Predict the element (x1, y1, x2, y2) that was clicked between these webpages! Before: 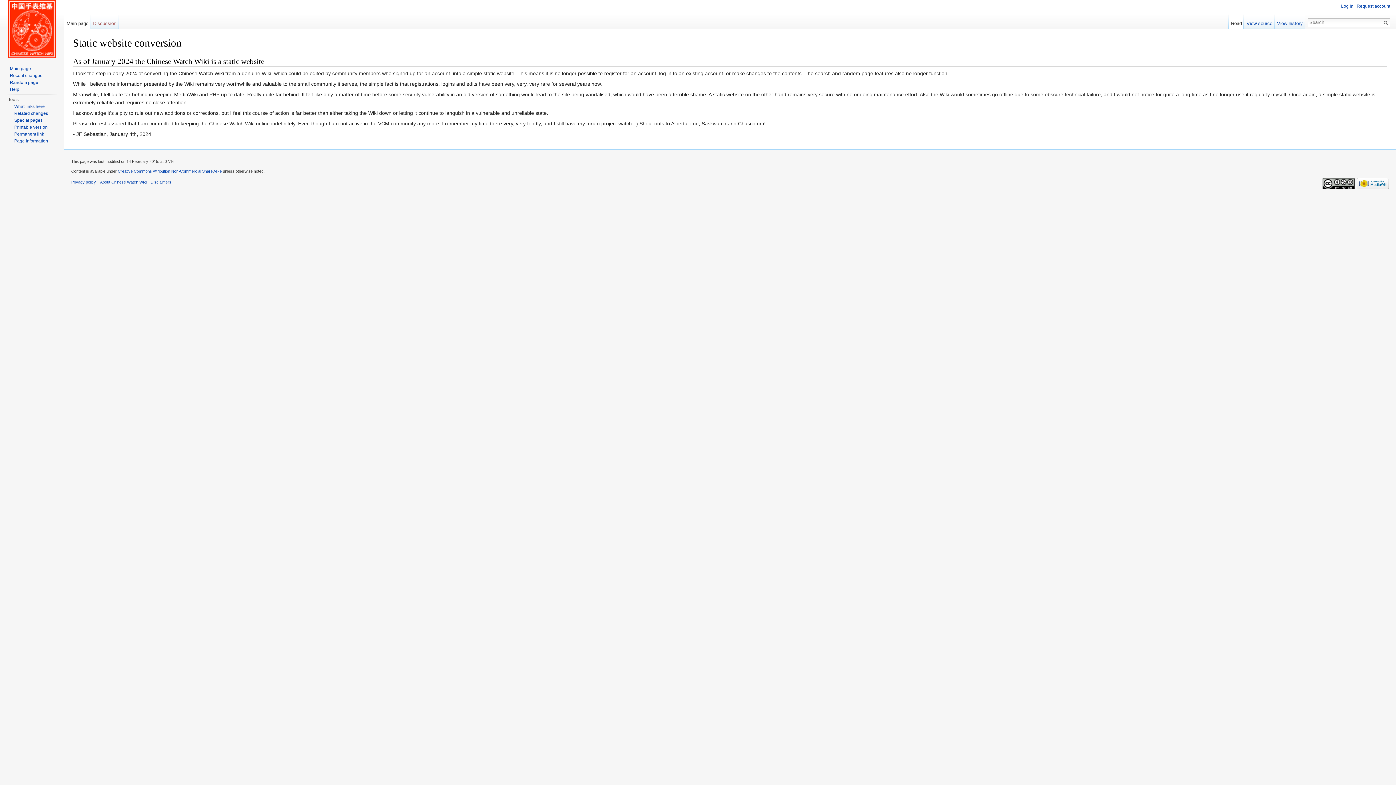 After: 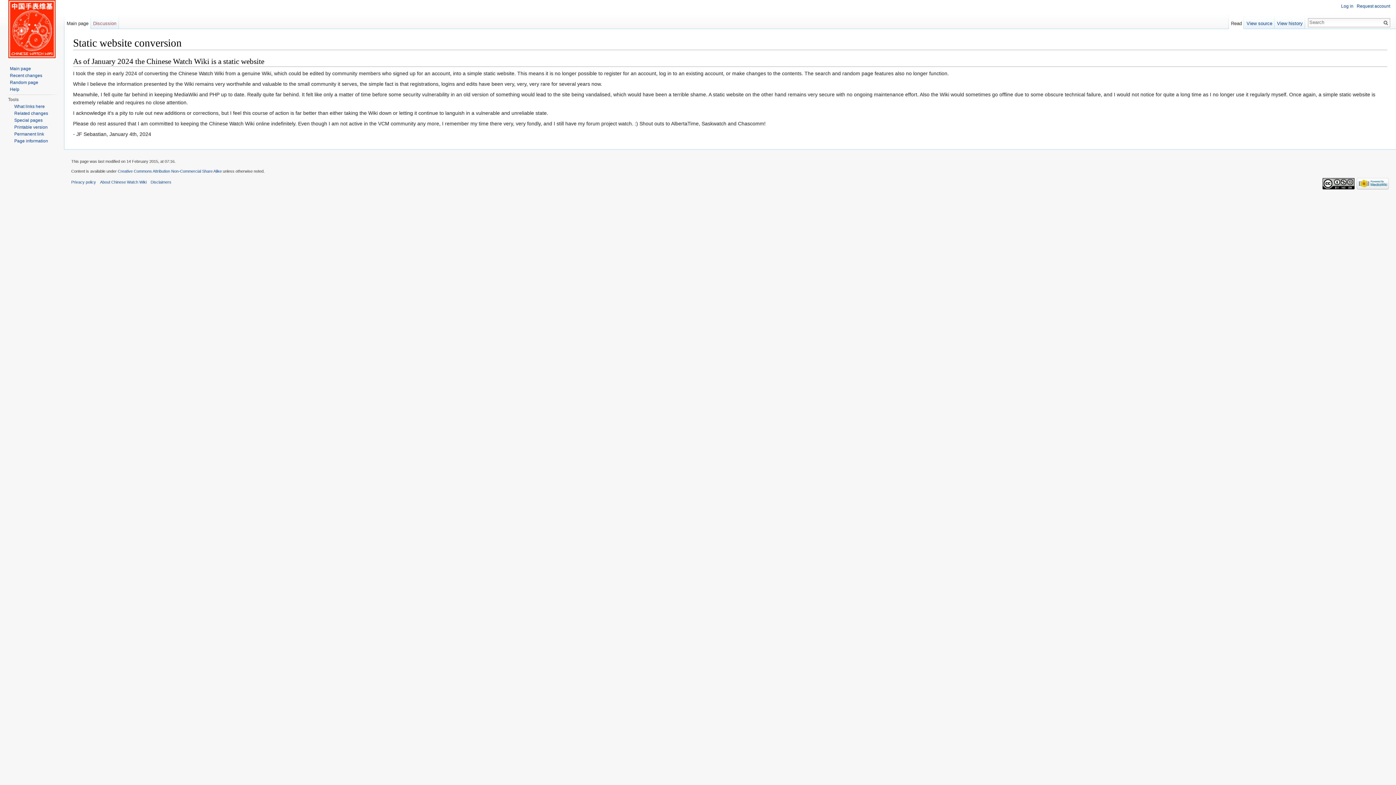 Action: bbox: (14, 104, 44, 109) label: What links here